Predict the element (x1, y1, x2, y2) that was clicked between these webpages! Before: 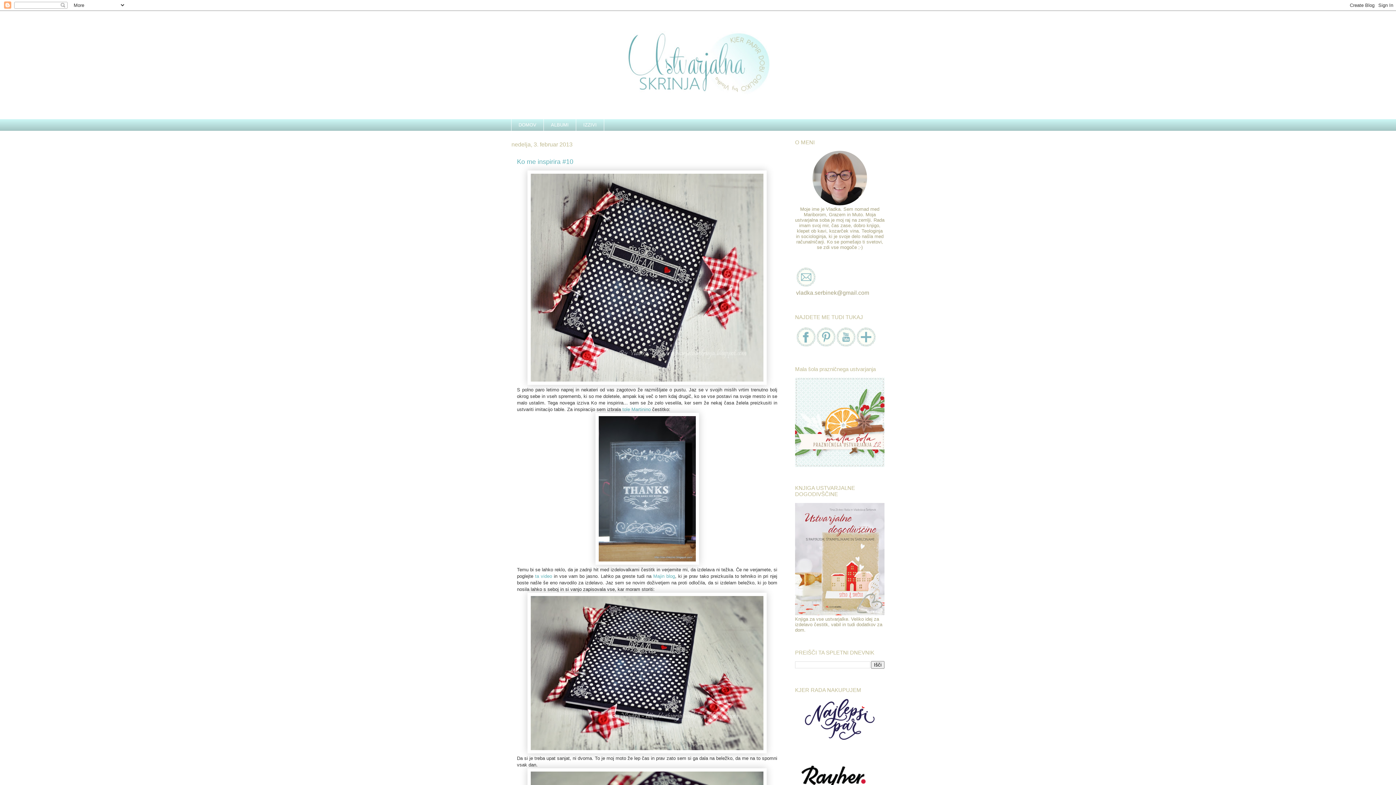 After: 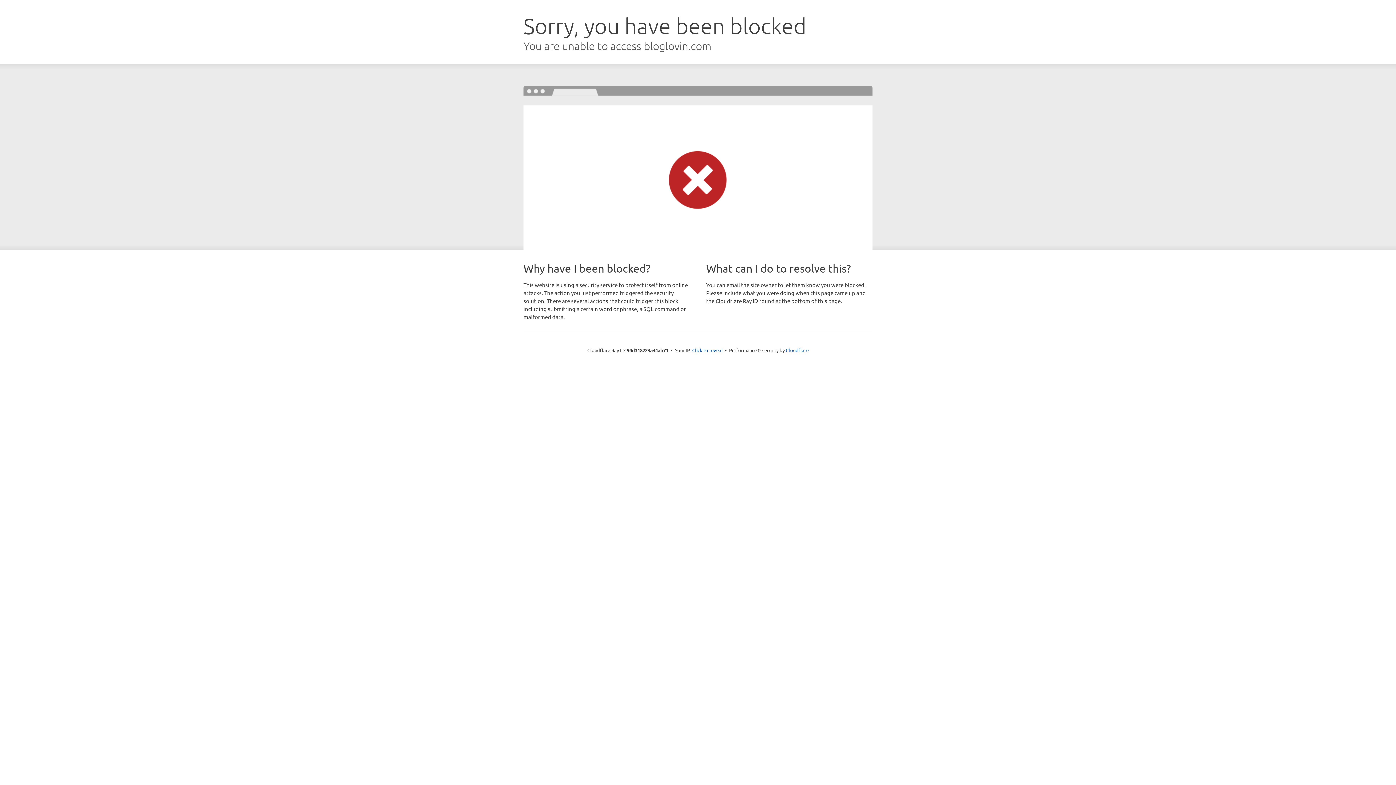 Action: bbox: (856, 342, 876, 348)